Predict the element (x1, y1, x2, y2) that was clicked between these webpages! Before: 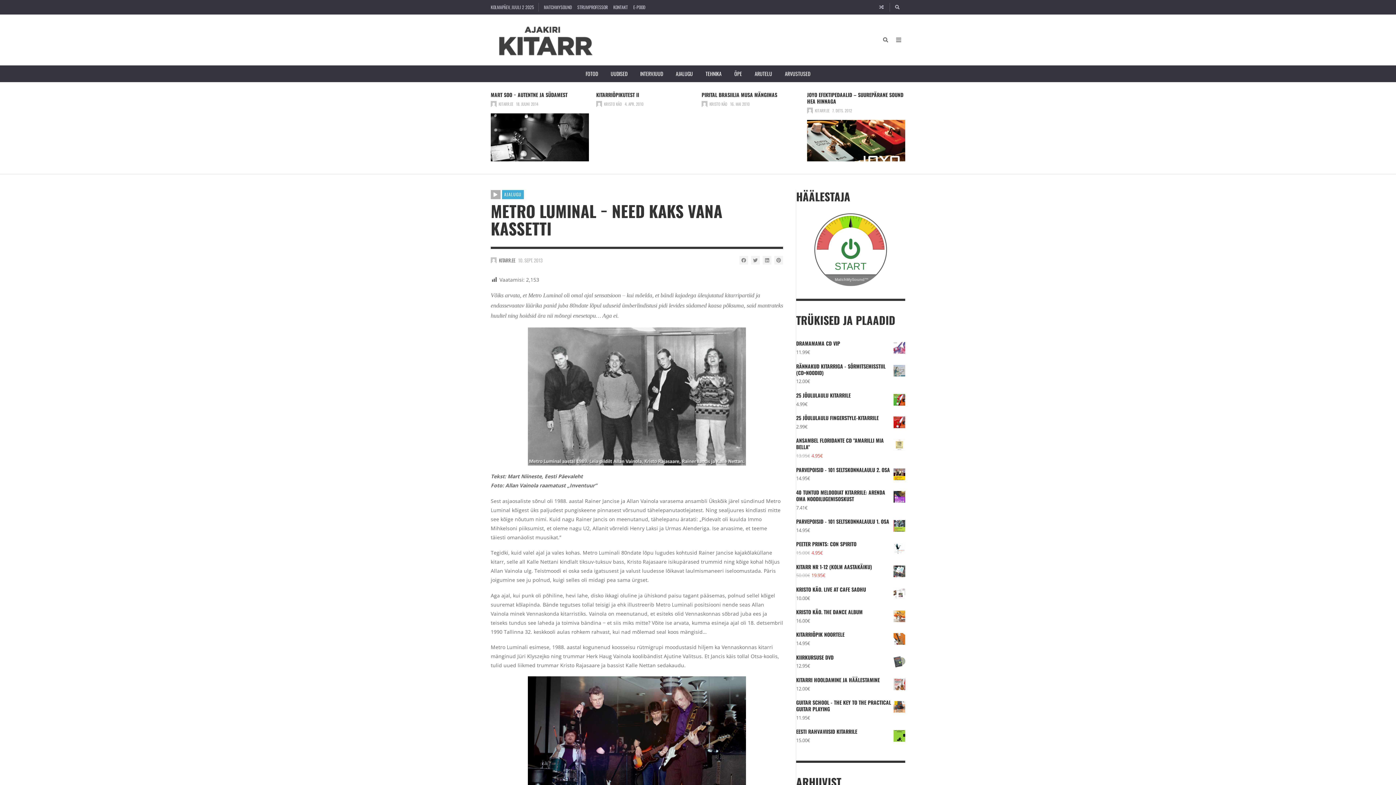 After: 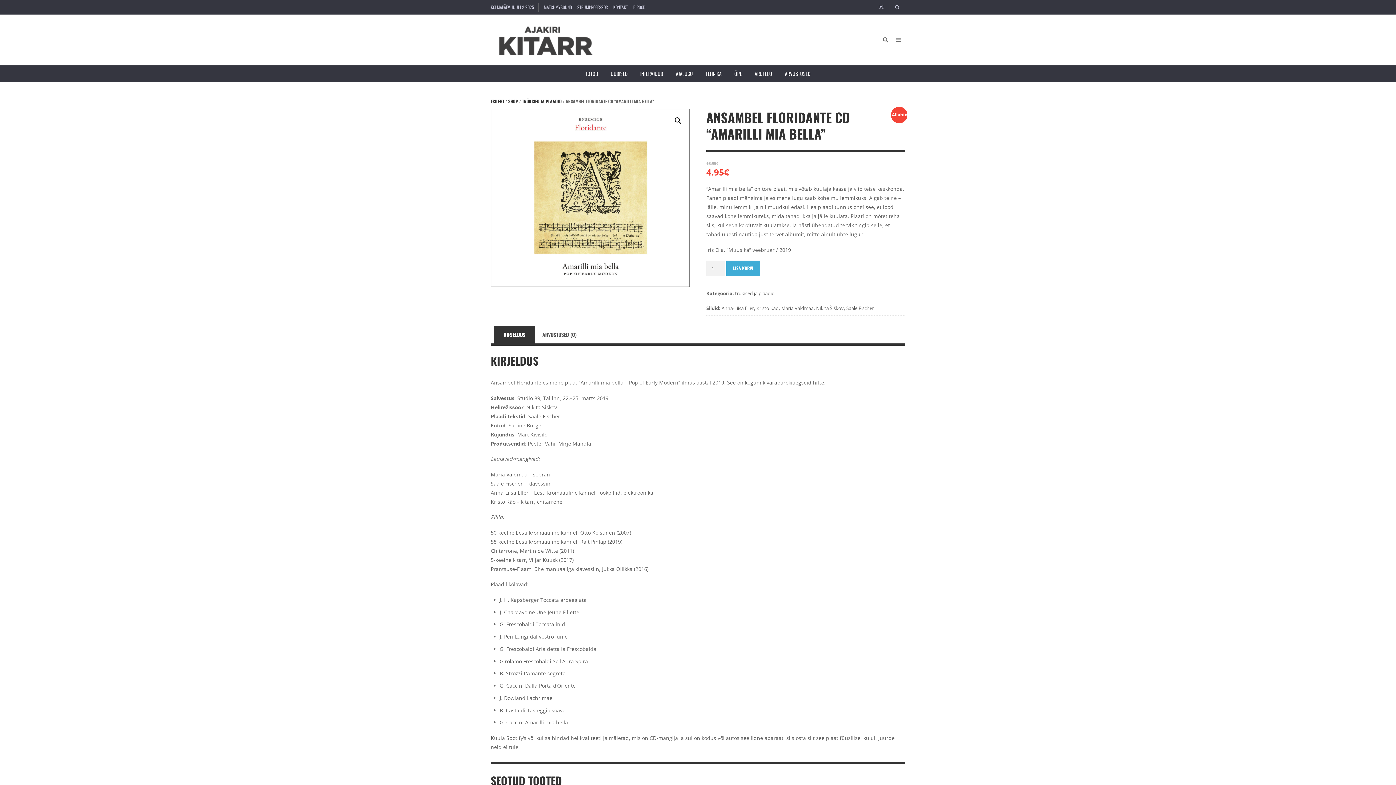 Action: label: ANSAMBEL FLORIDANTE CD "AMARILLI MIA BELLA" bbox: (796, 437, 905, 450)